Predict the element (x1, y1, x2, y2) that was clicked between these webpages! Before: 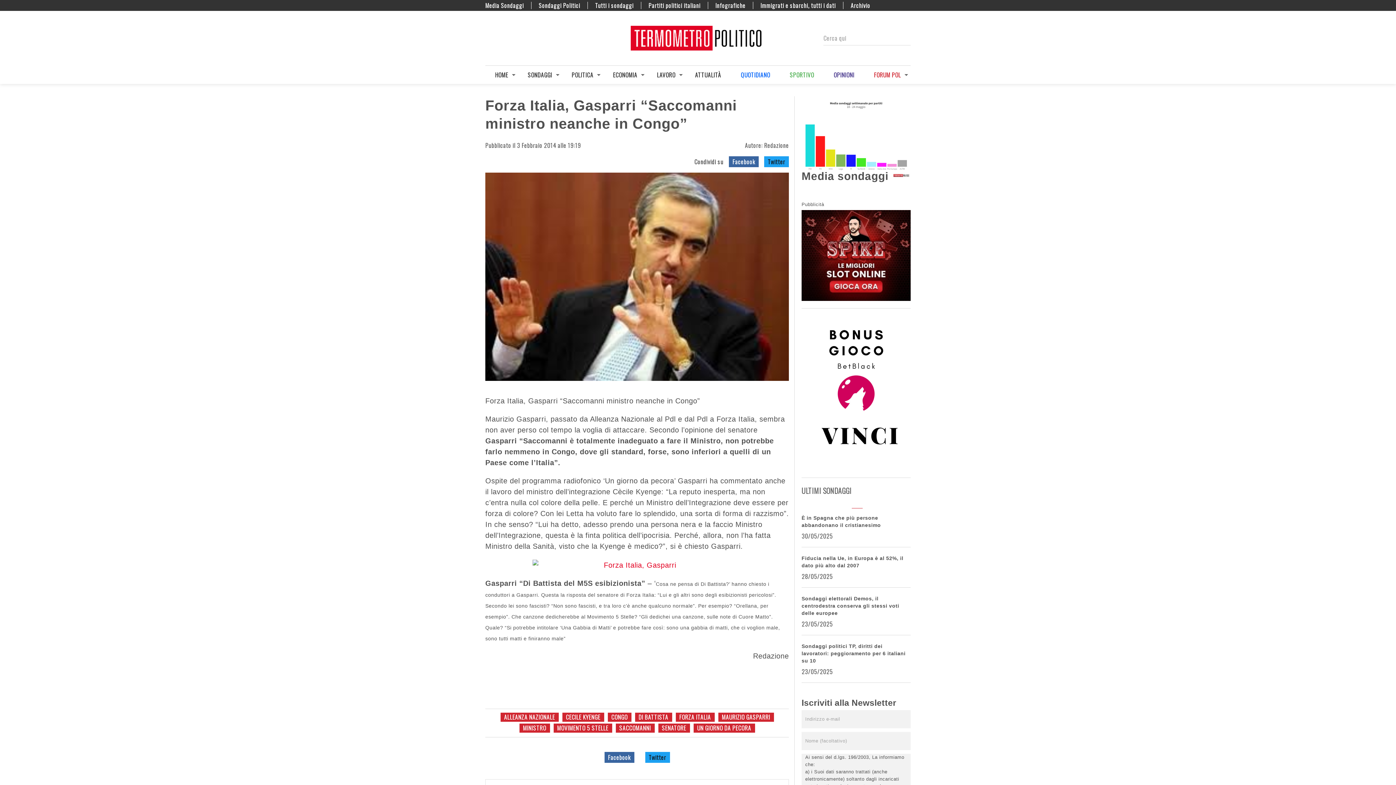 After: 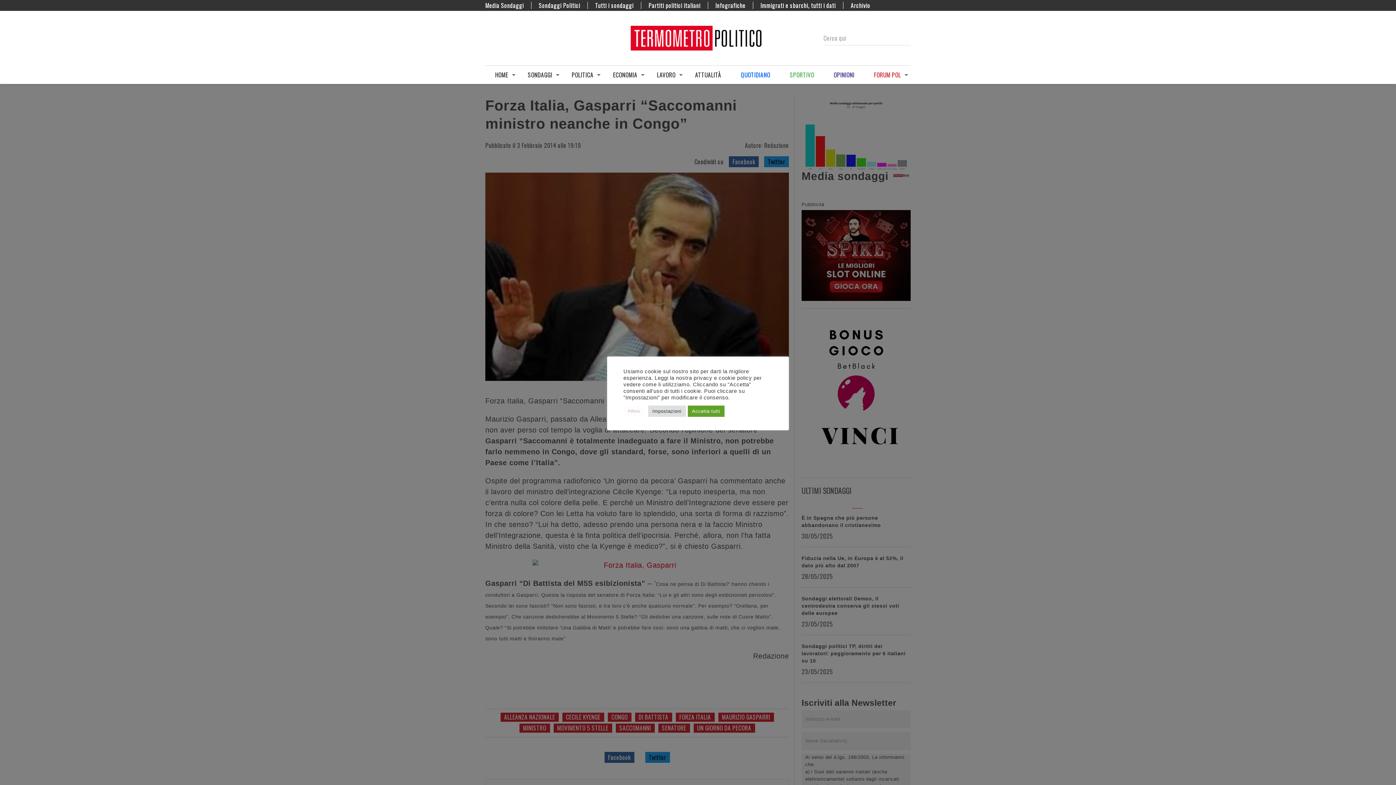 Action: label: Instagram bbox: (523, 34, 530, 41)